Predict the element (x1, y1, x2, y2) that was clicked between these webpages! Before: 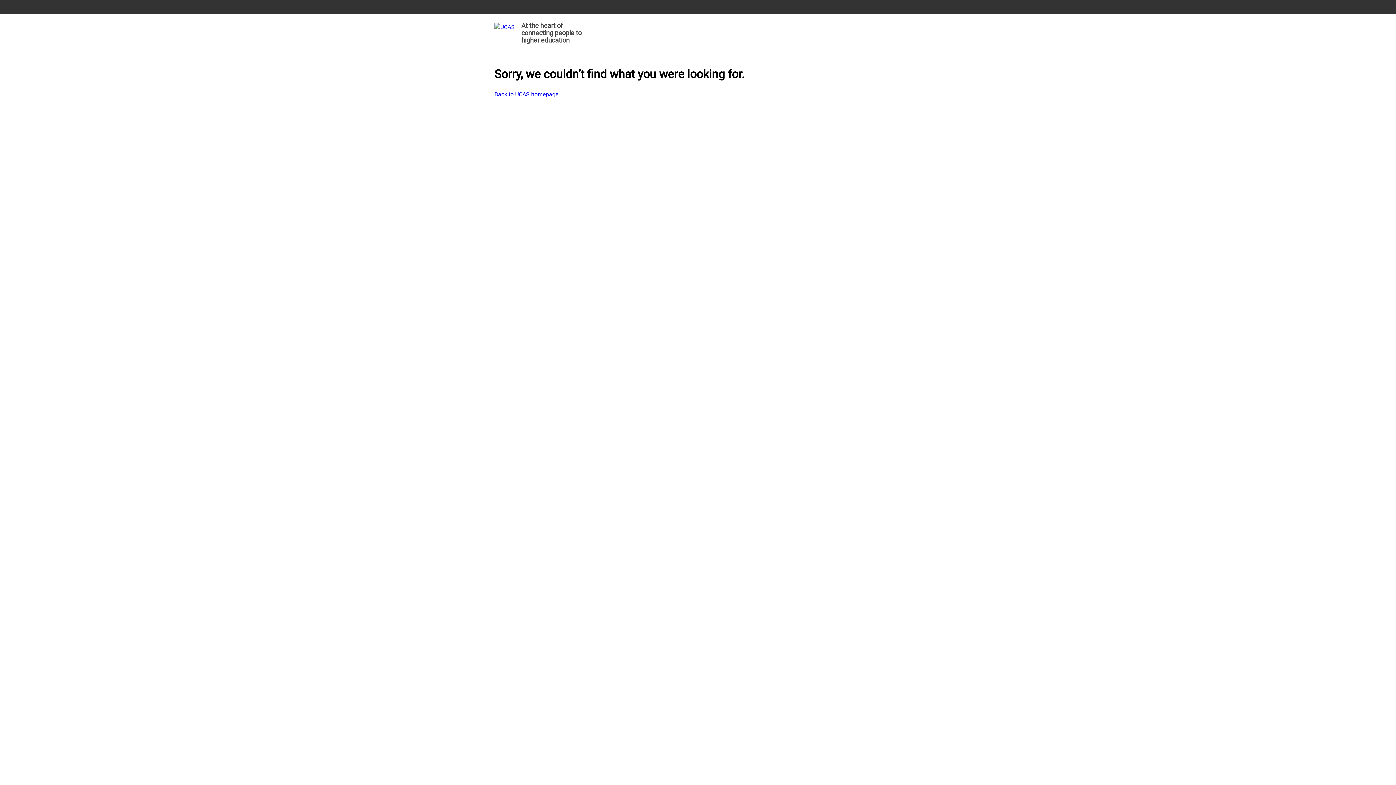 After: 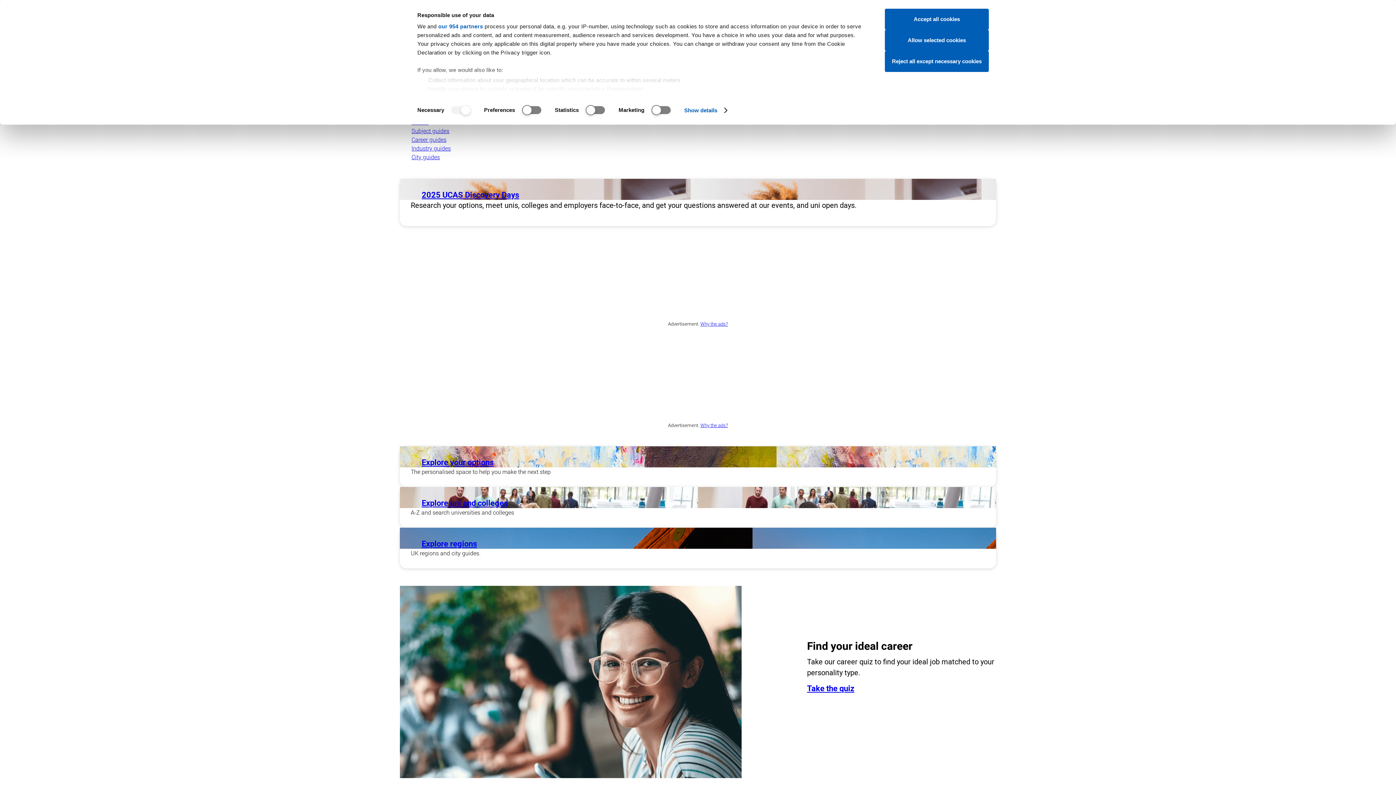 Action: label: Back to UCAS homepage bbox: (494, 90, 558, 98)